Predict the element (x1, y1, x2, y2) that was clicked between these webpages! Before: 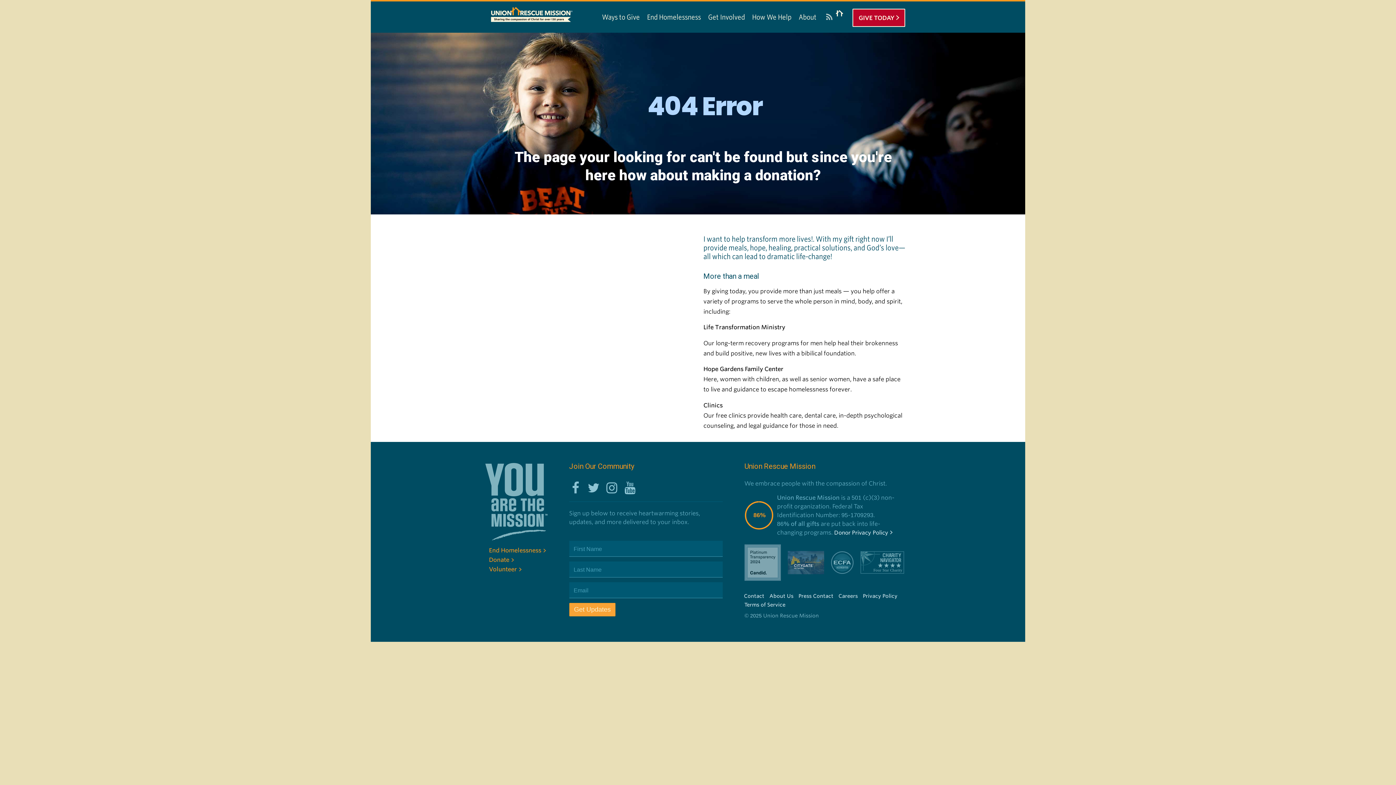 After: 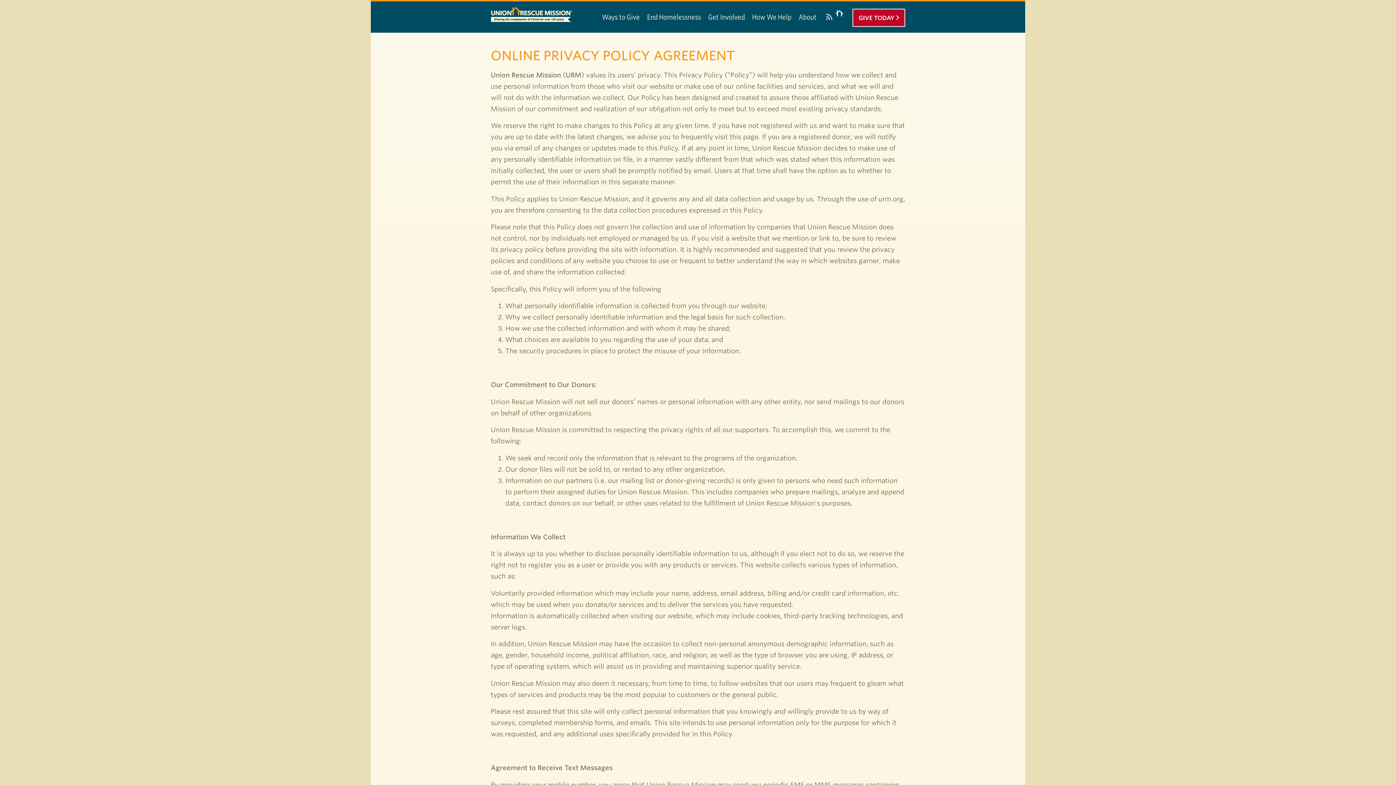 Action: bbox: (863, 593, 897, 599) label: Privacy Policy